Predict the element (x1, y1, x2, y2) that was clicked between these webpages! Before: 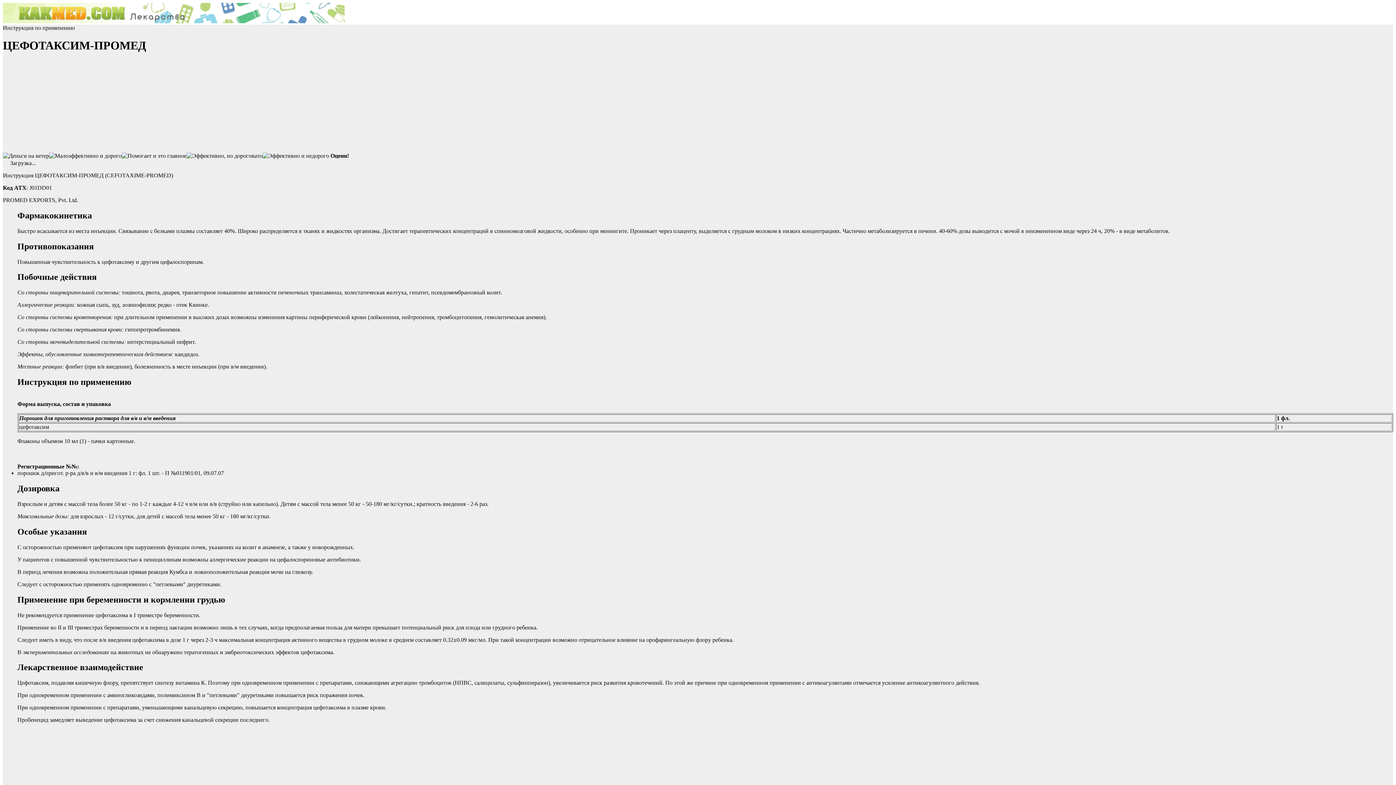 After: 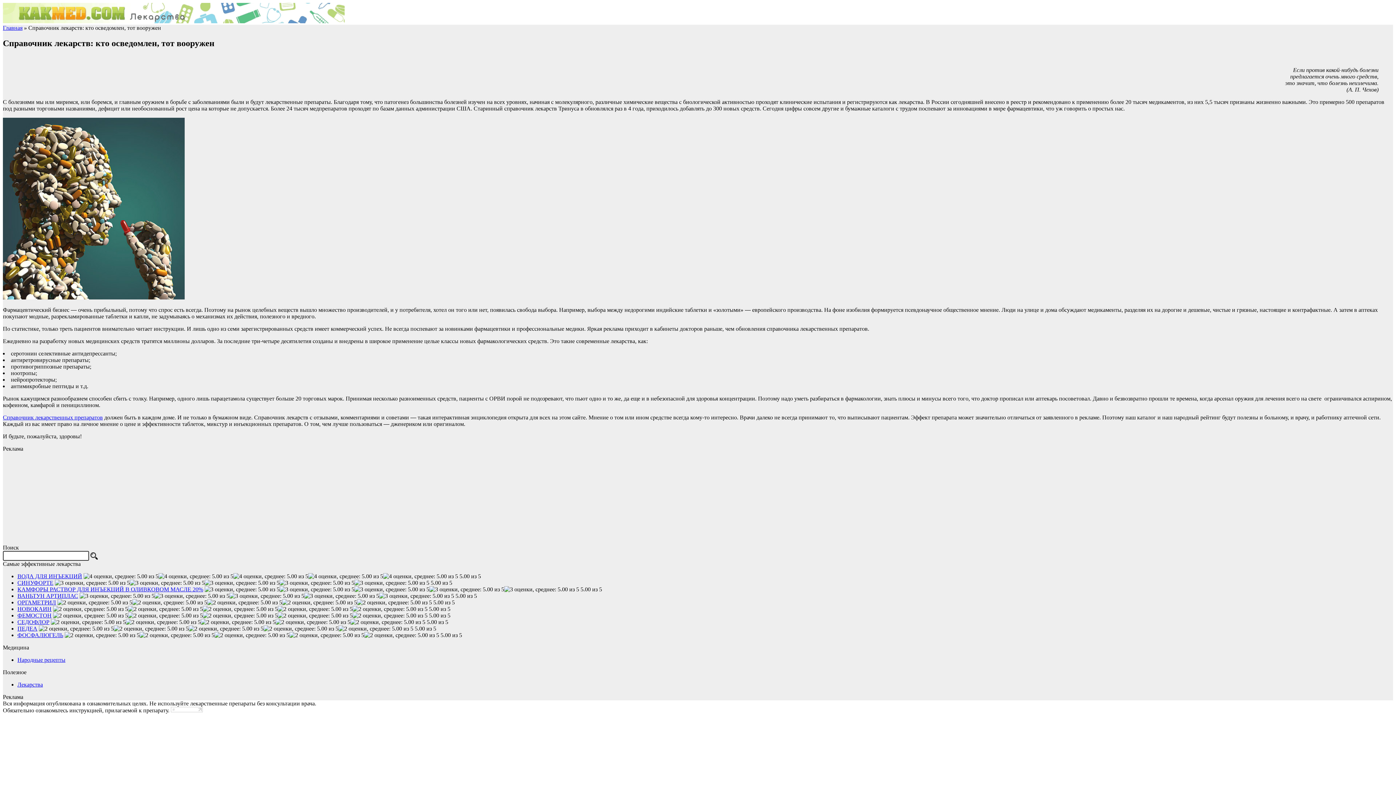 Action: bbox: (2, 18, 344, 24)